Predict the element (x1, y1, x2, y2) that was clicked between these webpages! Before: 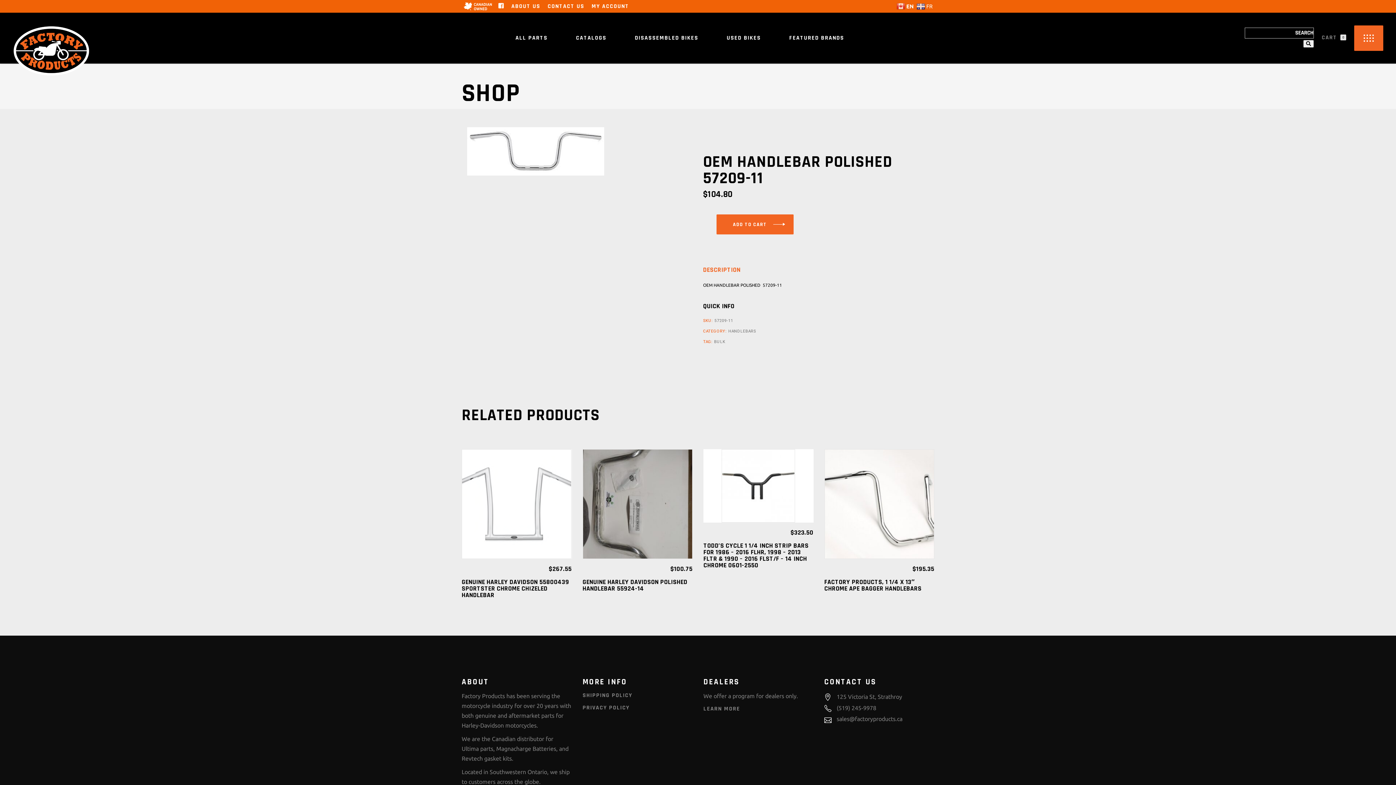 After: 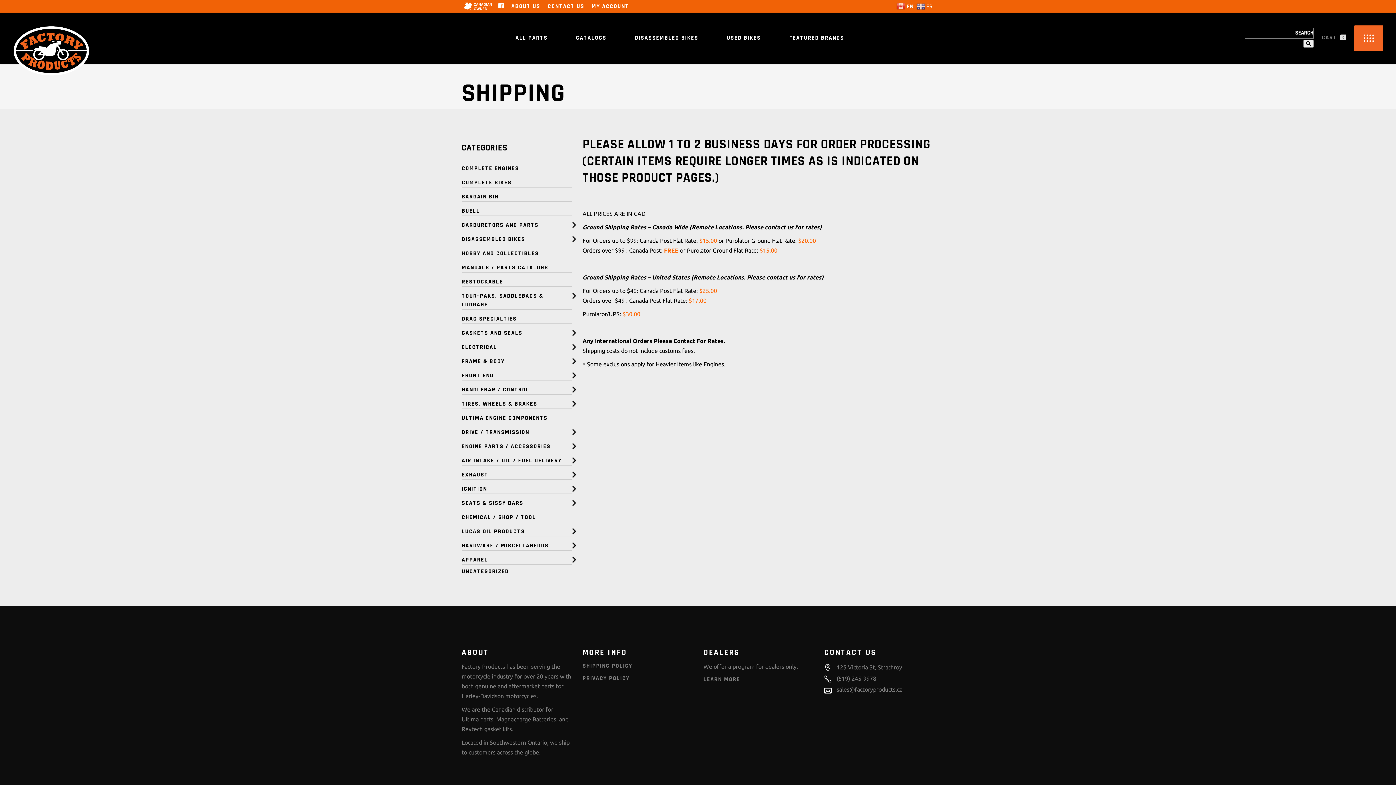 Action: bbox: (582, 692, 632, 699) label: SHIPPING POLICY